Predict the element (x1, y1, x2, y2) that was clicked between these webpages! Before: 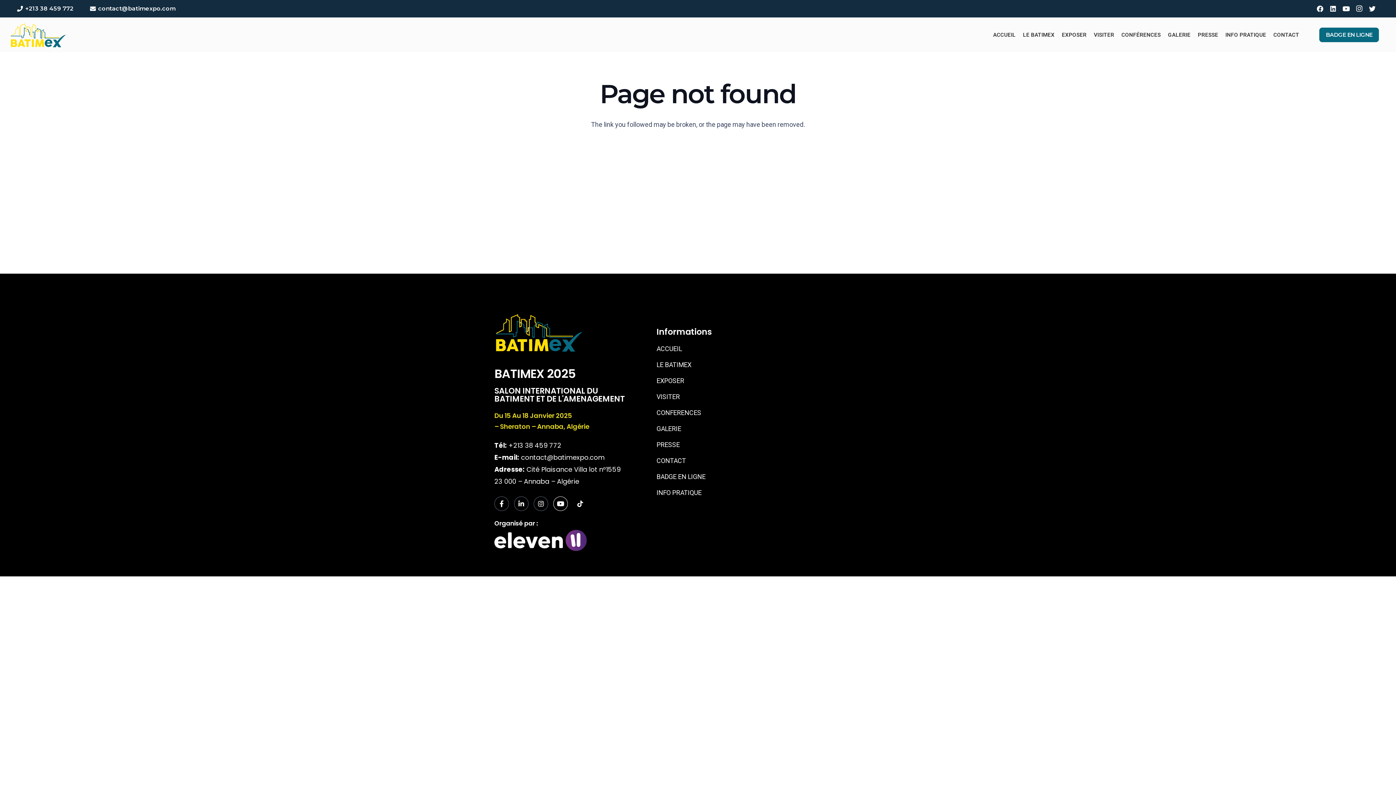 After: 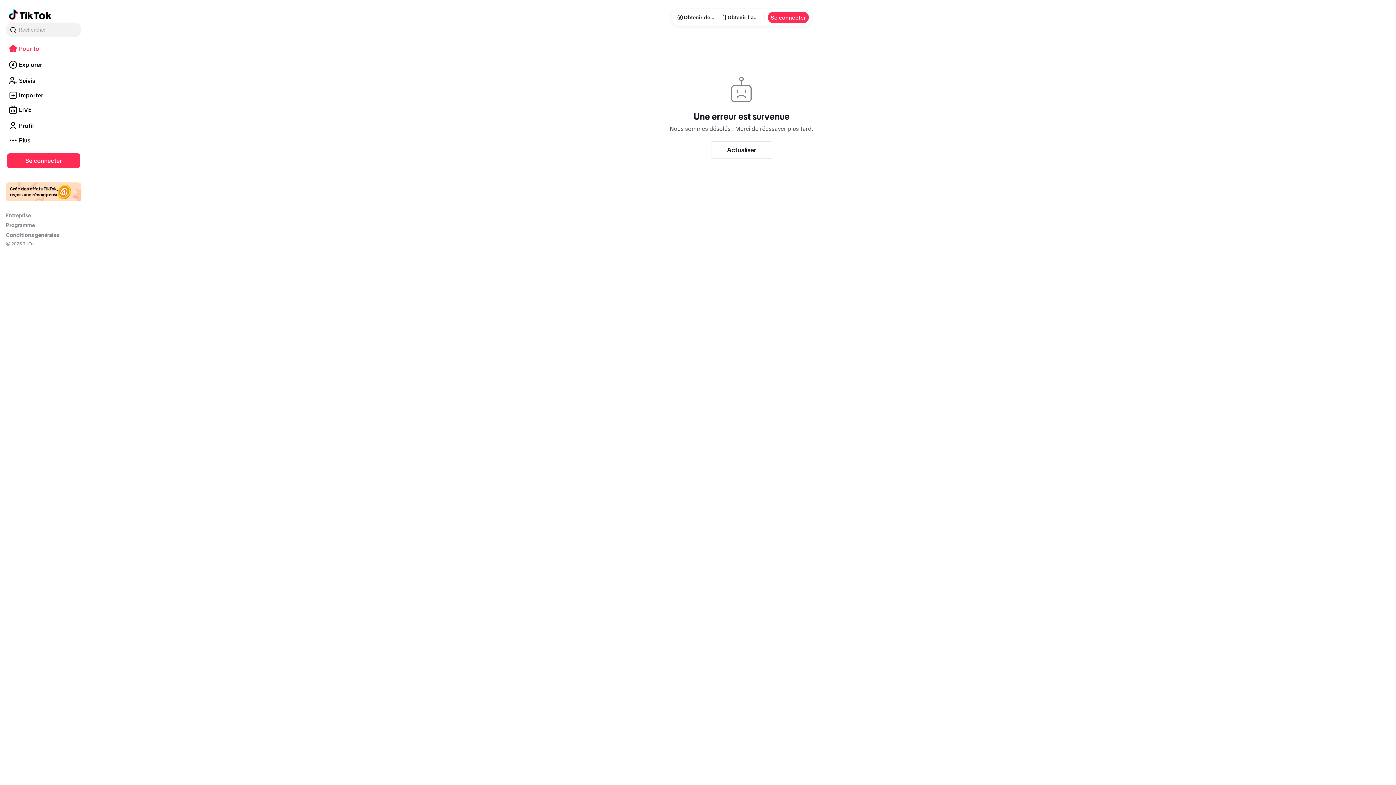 Action: label: tiktok bbox: (573, 497, 587, 511)